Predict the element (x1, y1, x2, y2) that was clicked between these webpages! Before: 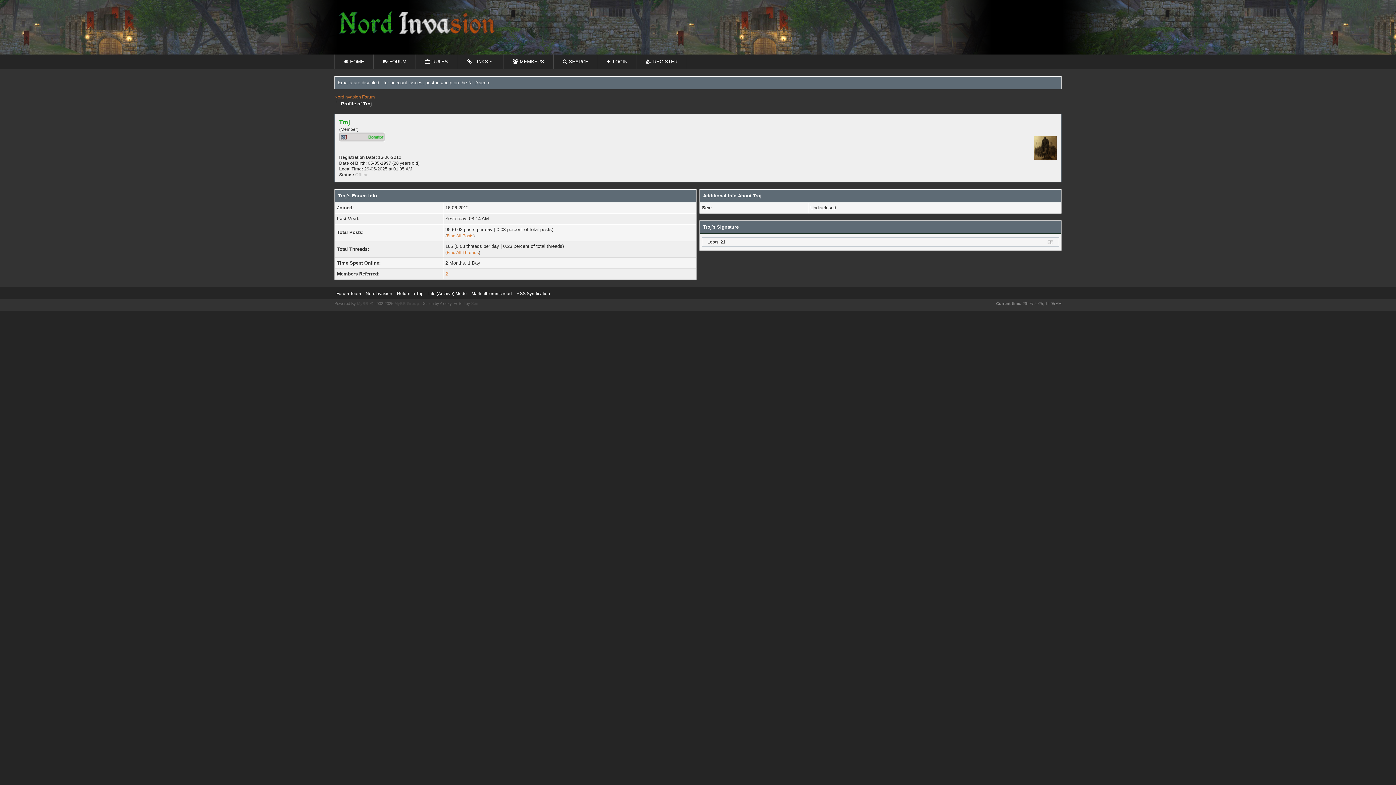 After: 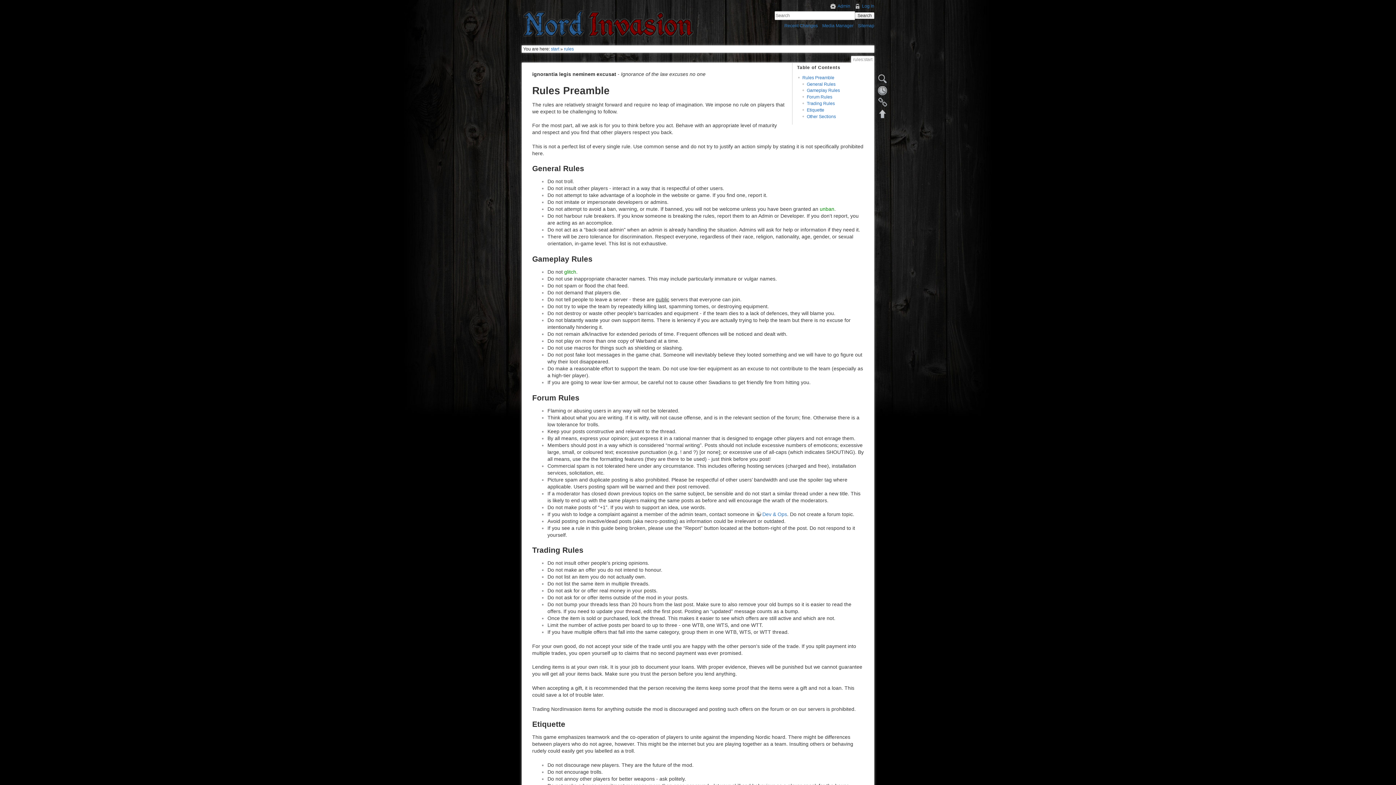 Action: label: RULES bbox: (415, 54, 457, 69)